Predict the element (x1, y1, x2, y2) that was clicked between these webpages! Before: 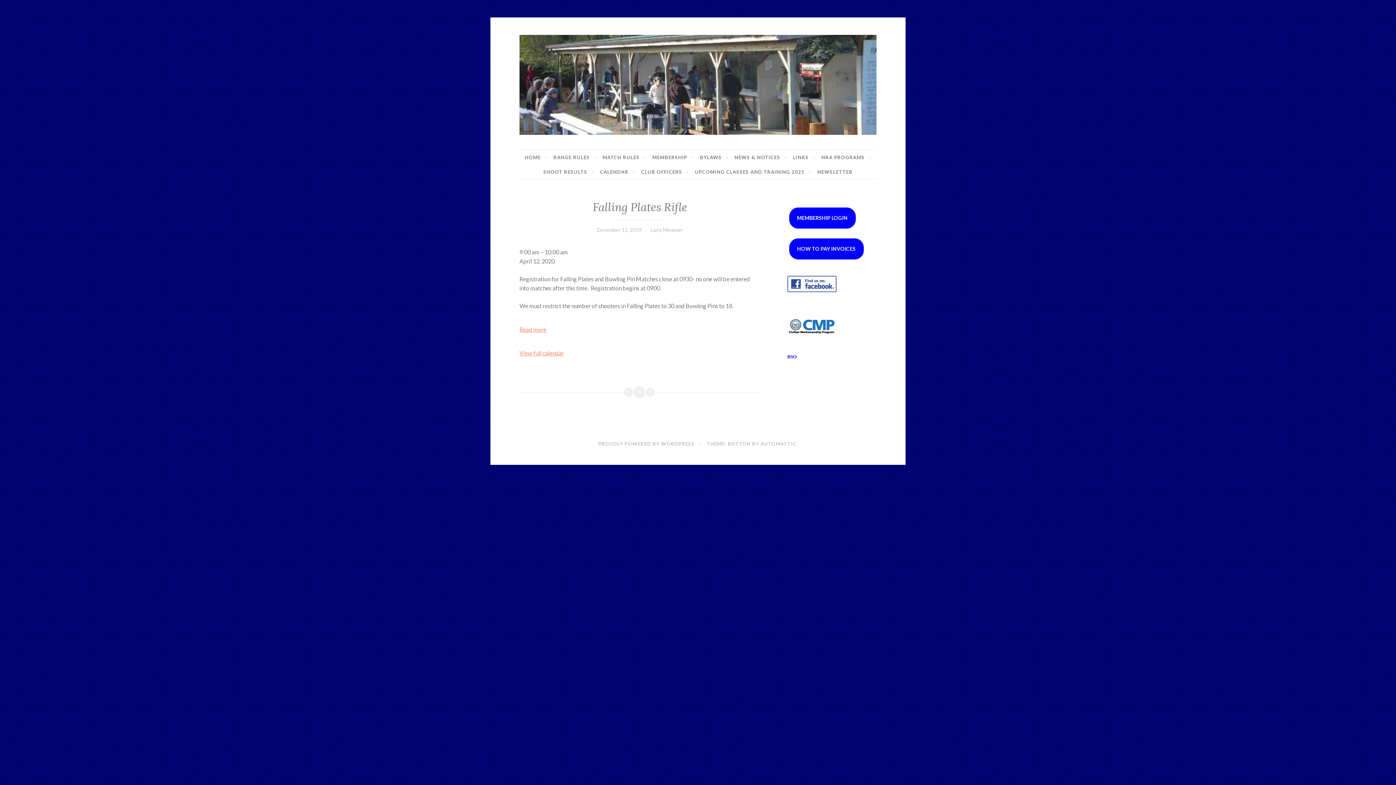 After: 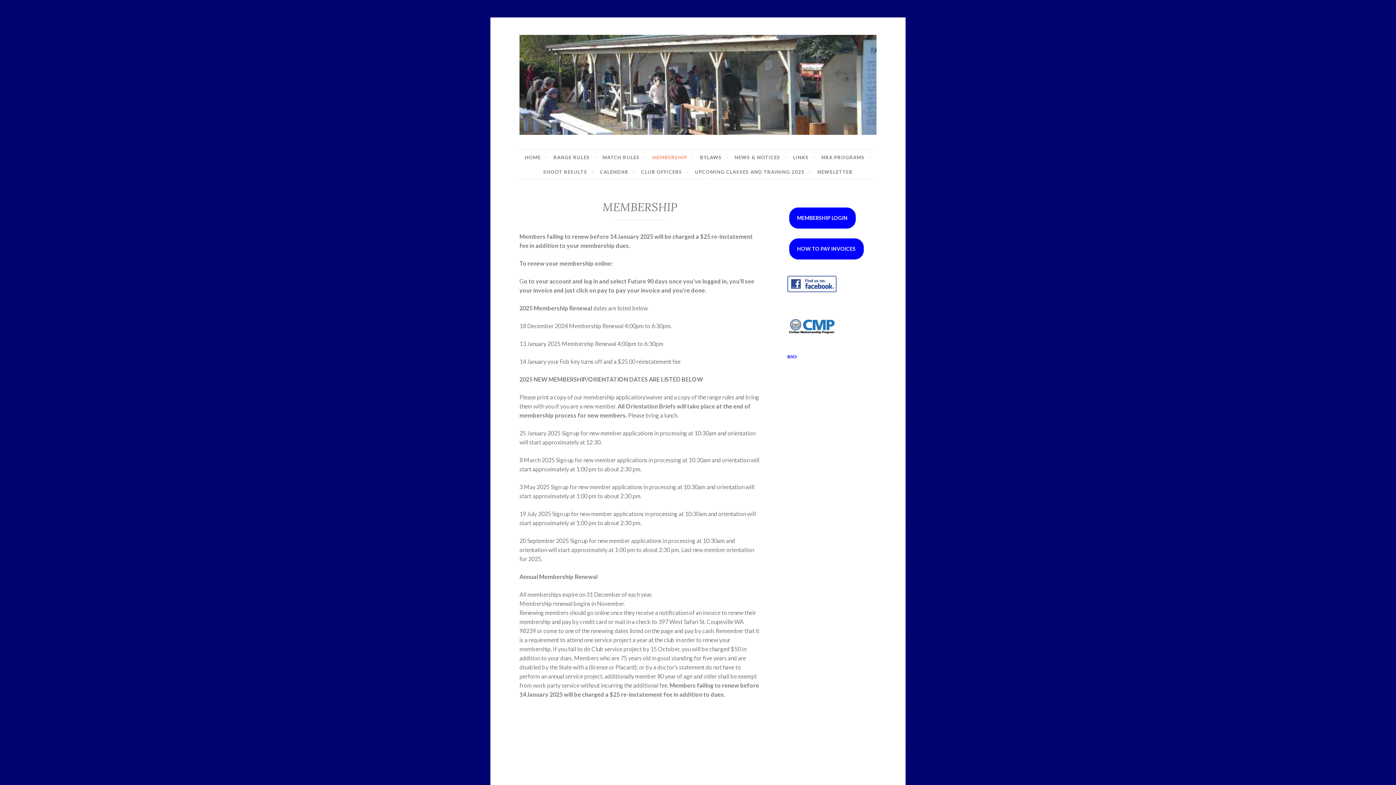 Action: bbox: (652, 150, 694, 164) label: MEMBERSHIP